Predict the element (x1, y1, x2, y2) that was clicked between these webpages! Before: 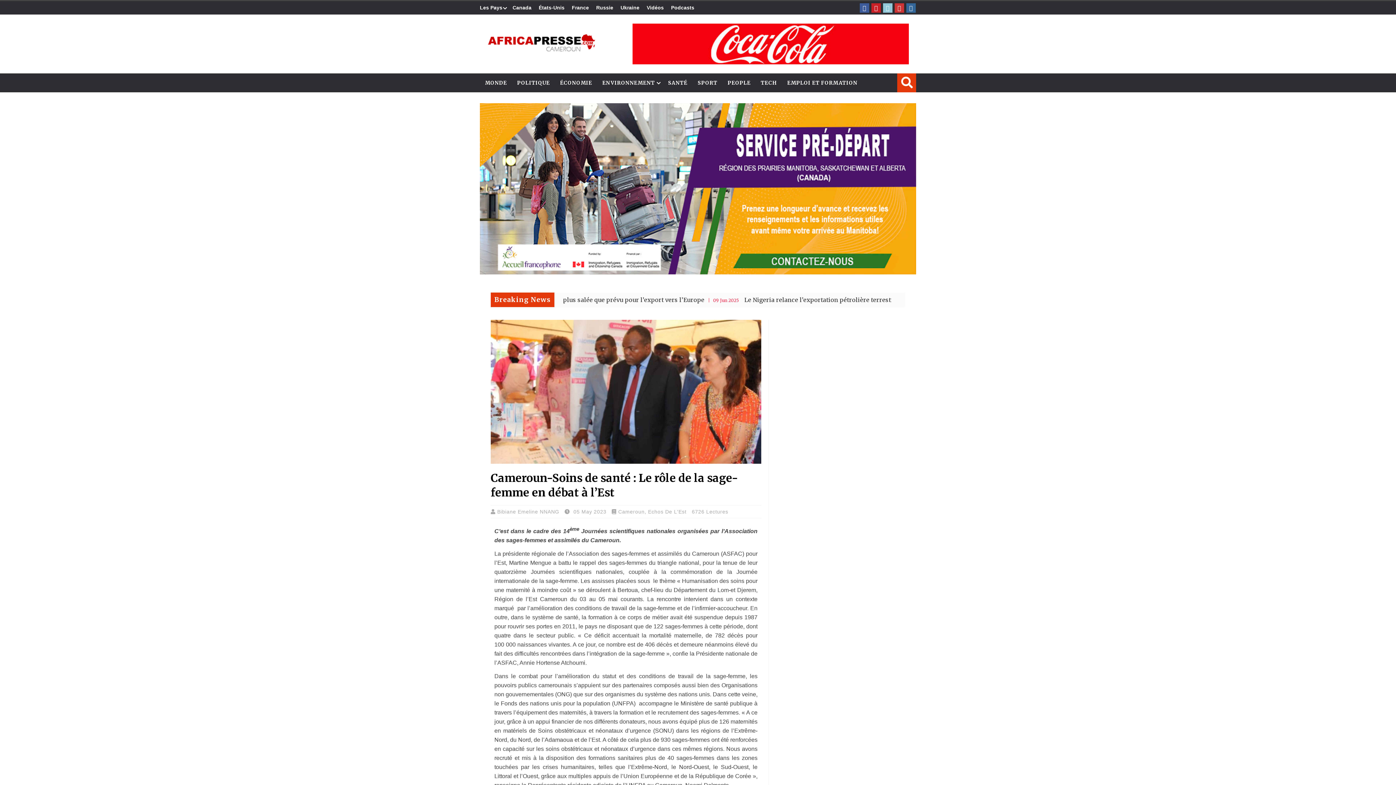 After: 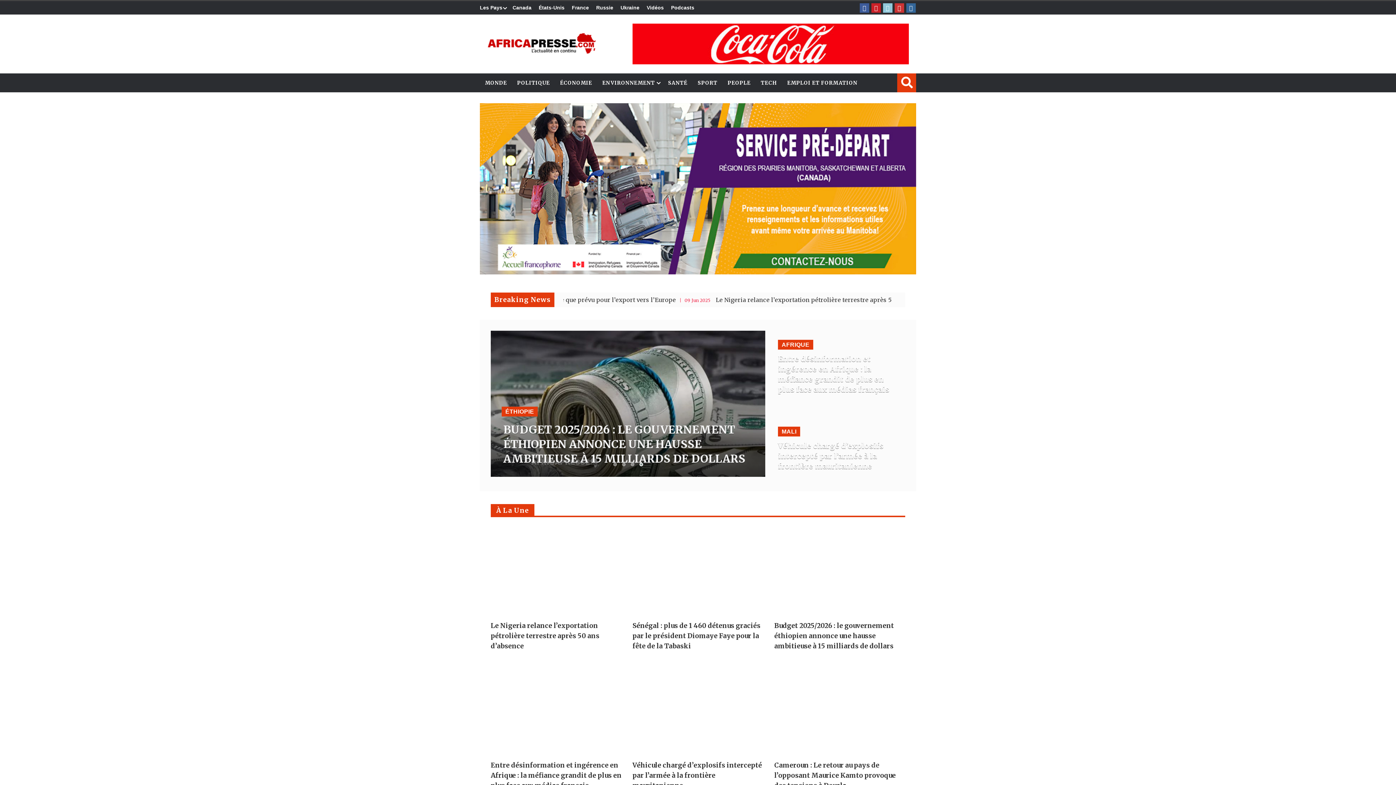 Action: bbox: (487, 32, 596, 51)